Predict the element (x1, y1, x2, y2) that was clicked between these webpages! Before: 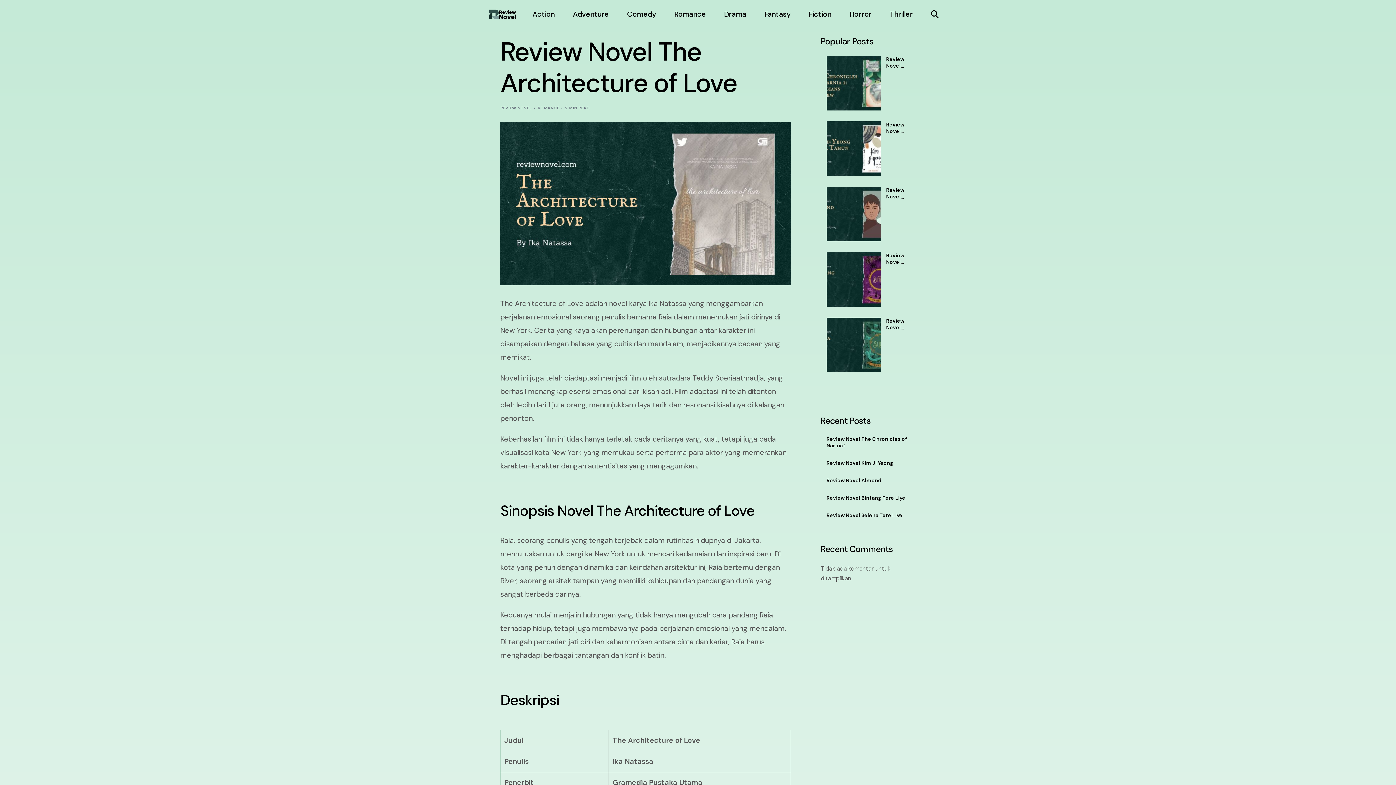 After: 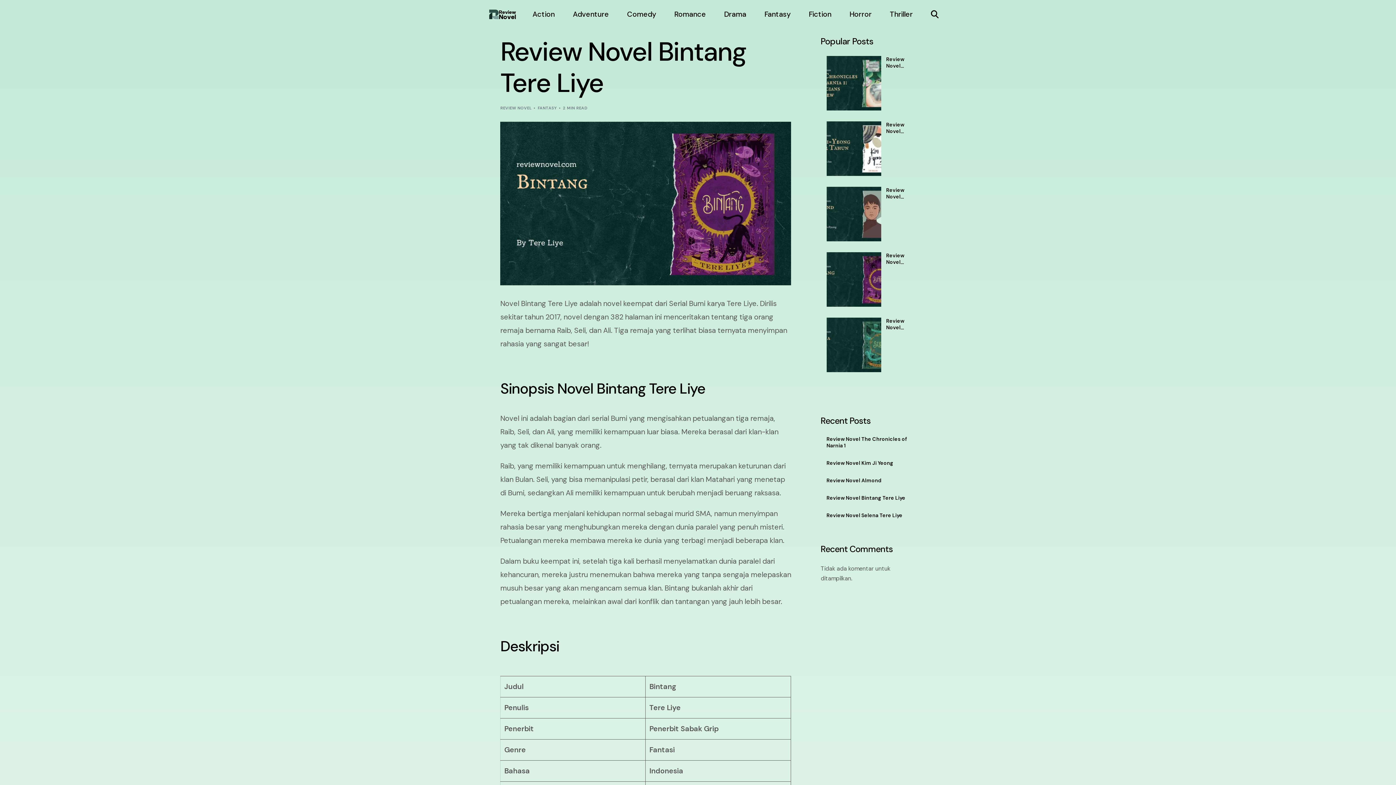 Action: bbox: (826, 494, 907, 501) label: Review Novel Bintang Tere Liye